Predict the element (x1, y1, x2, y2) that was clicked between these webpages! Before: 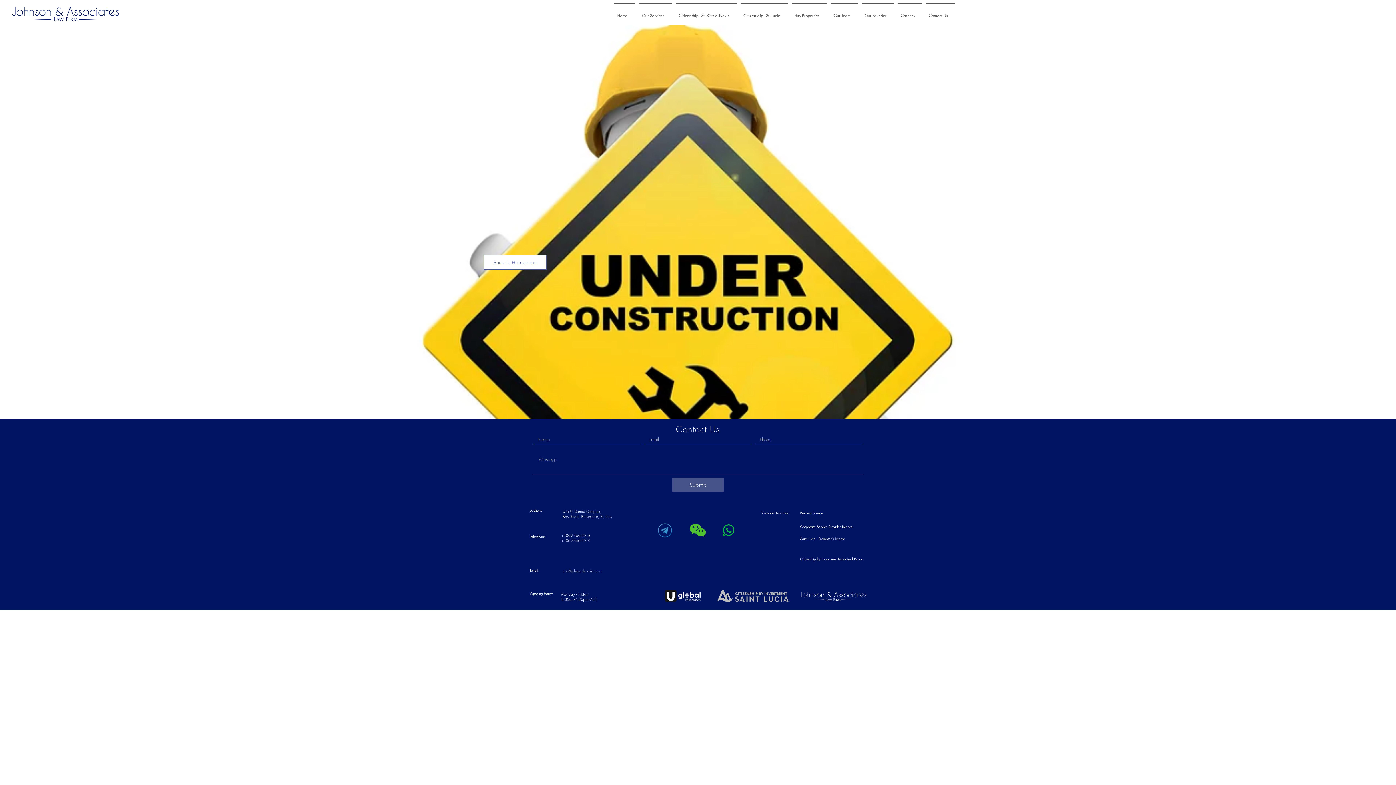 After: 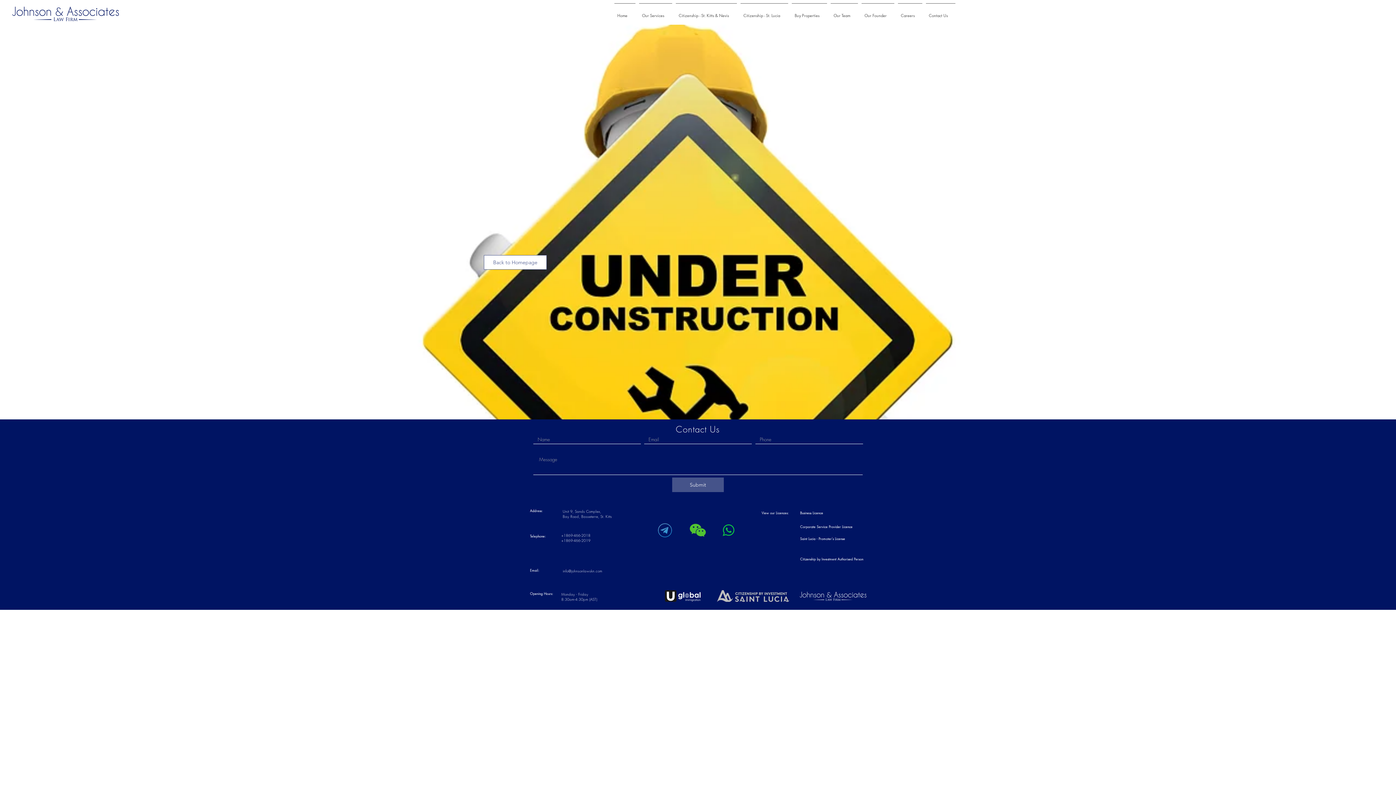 Action: label: Saint Lucia - Promoter's License bbox: (800, 537, 845, 541)